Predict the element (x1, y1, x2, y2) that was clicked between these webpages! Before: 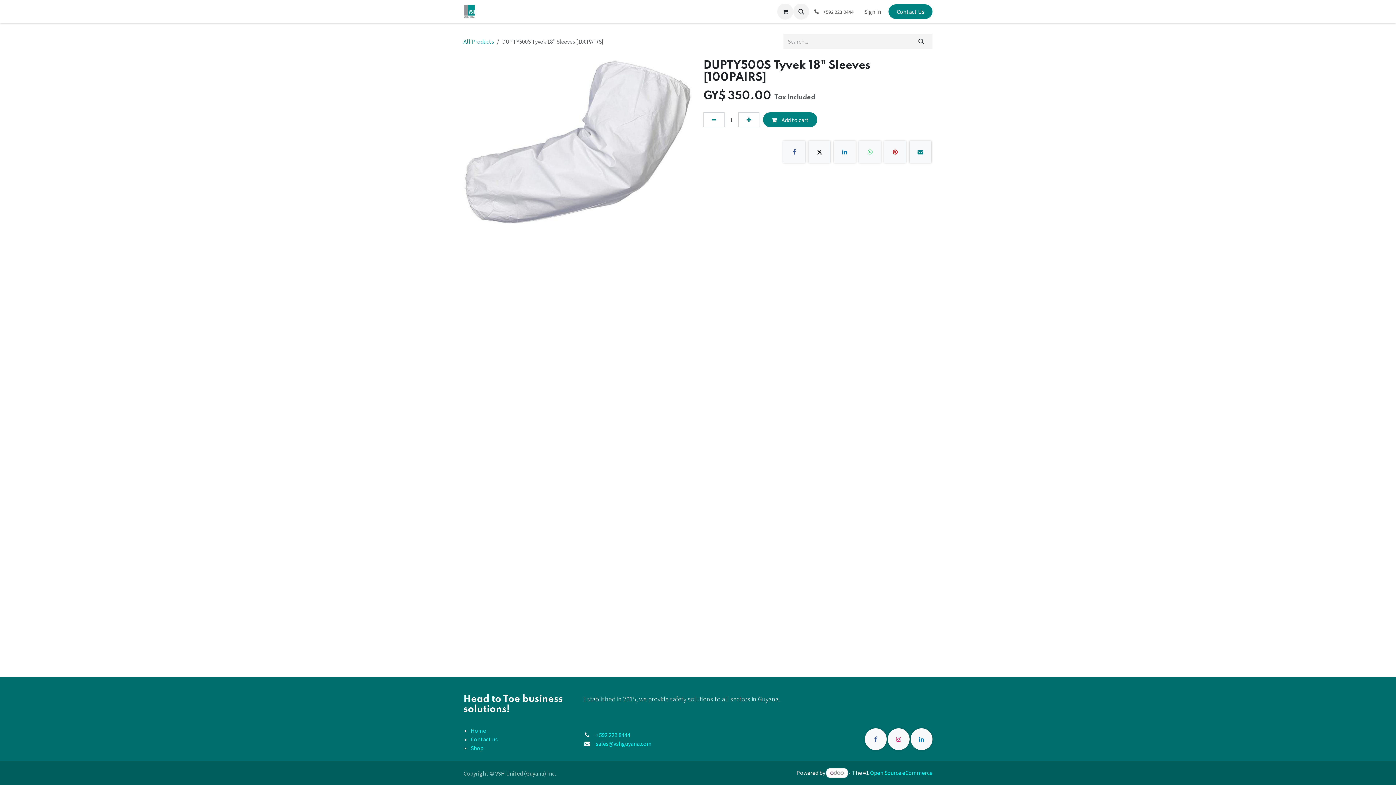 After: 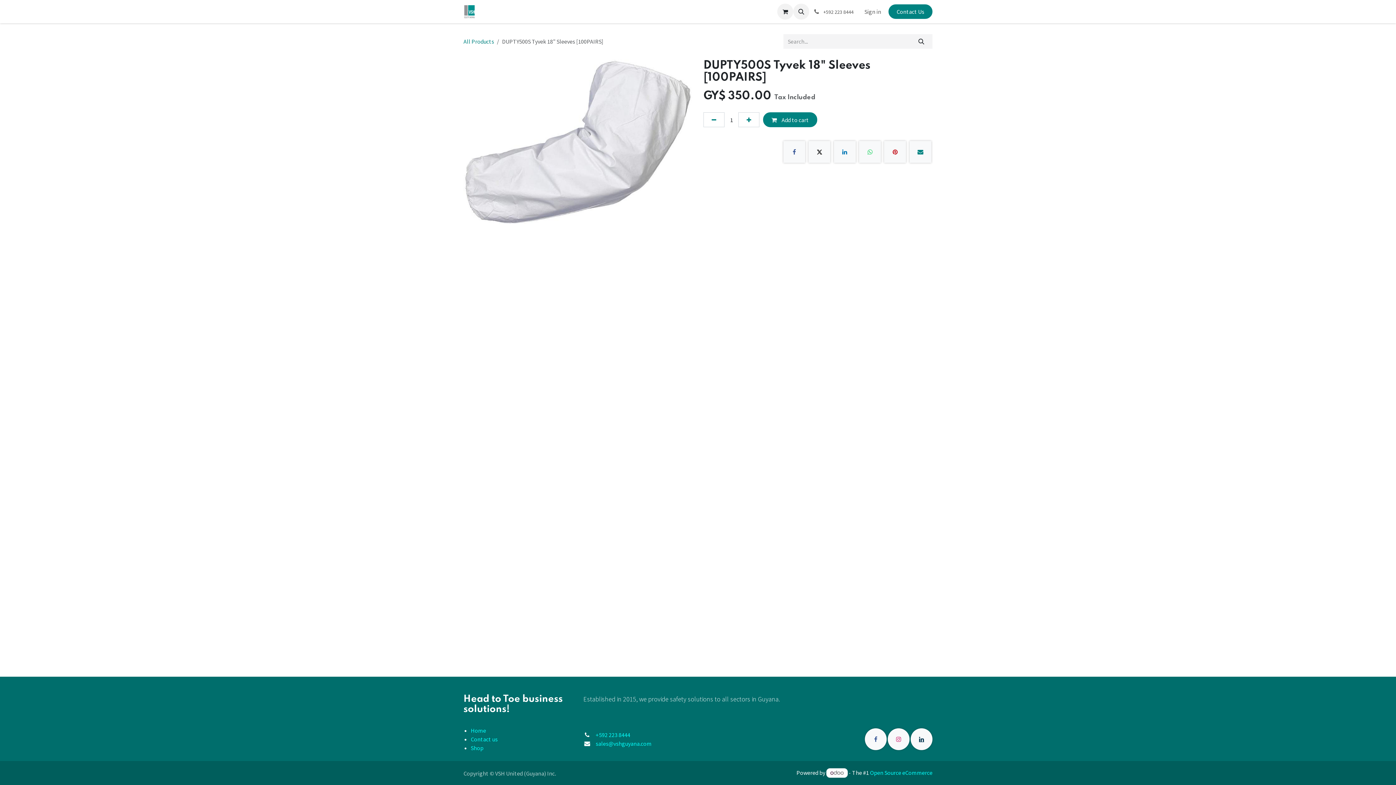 Action: bbox: (910, 728, 932, 750) label: LinkedIn